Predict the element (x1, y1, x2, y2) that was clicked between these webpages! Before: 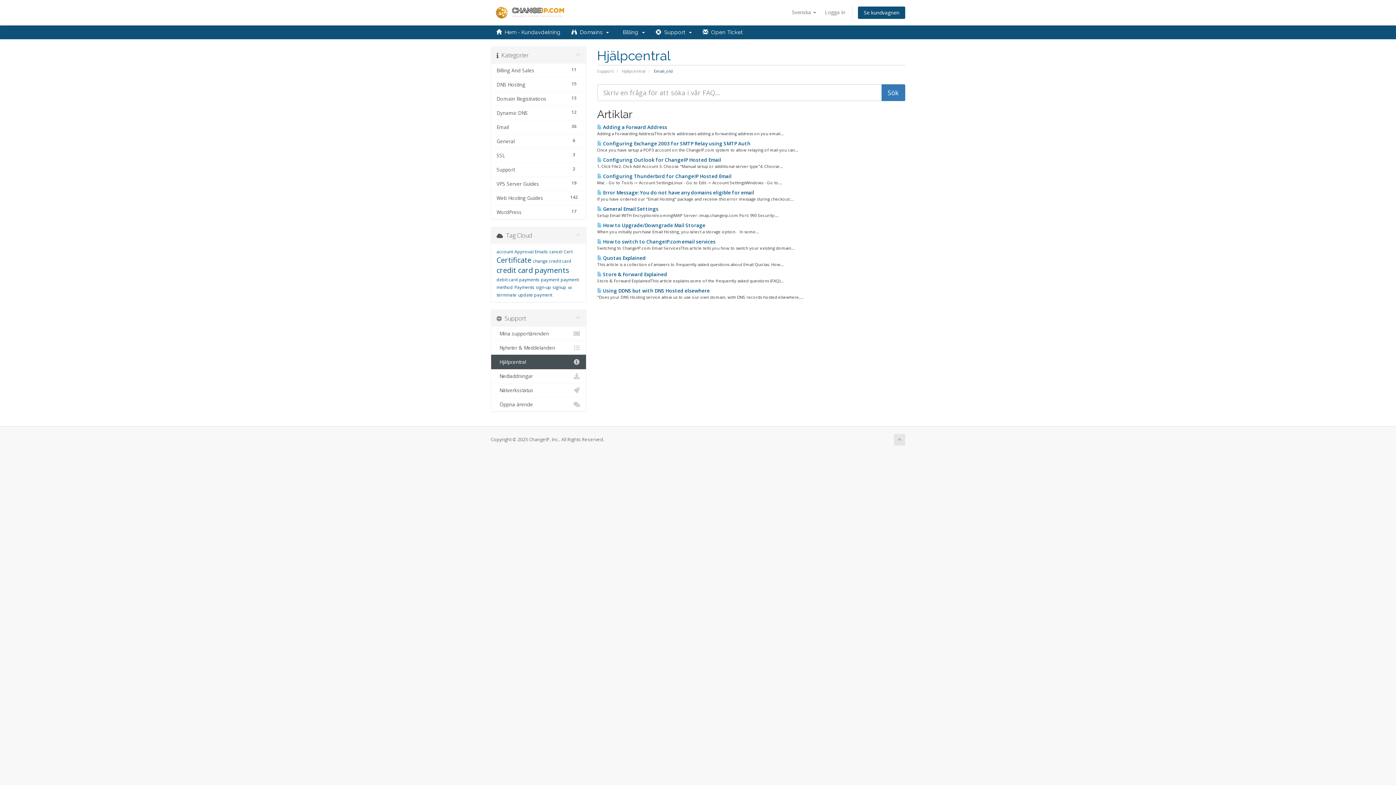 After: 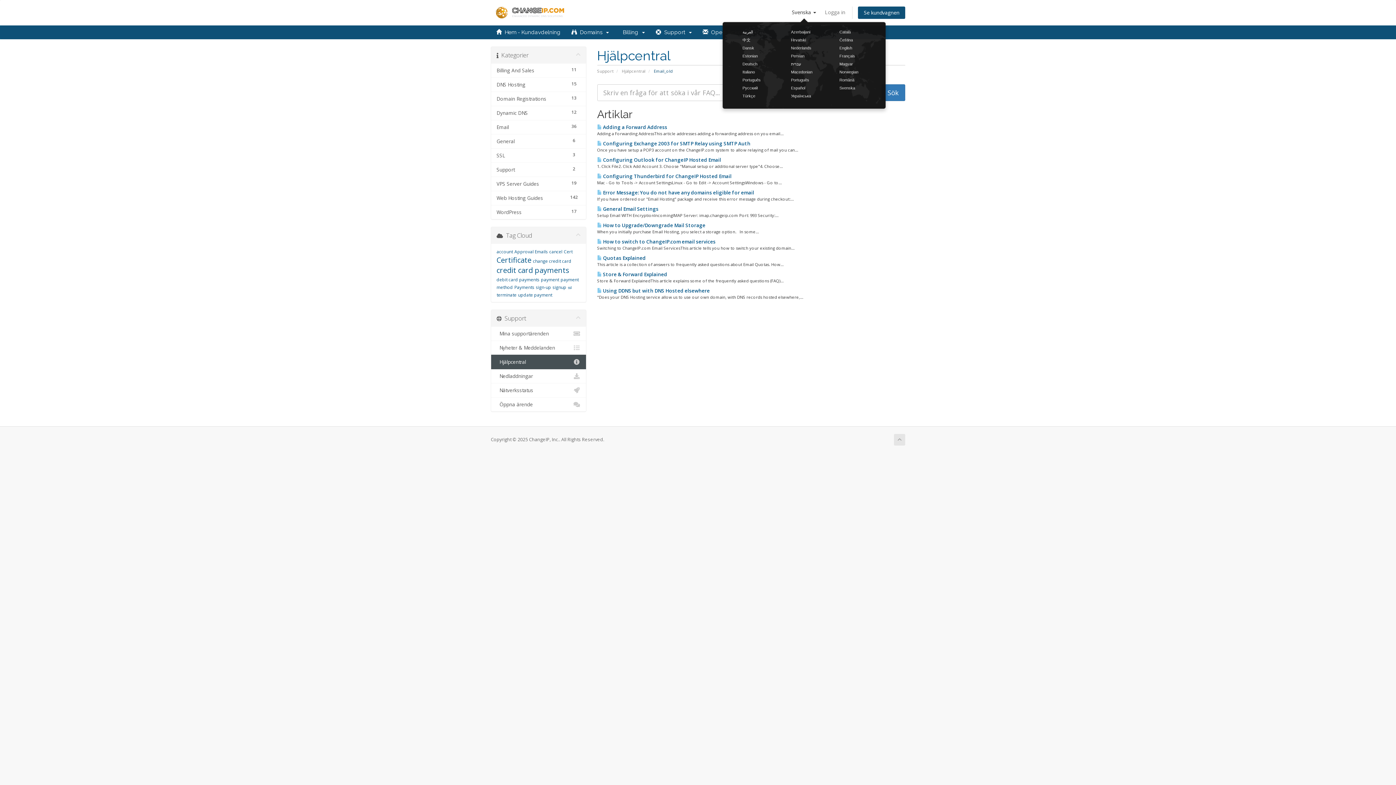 Action: label: Svenska  bbox: (788, 6, 820, 18)